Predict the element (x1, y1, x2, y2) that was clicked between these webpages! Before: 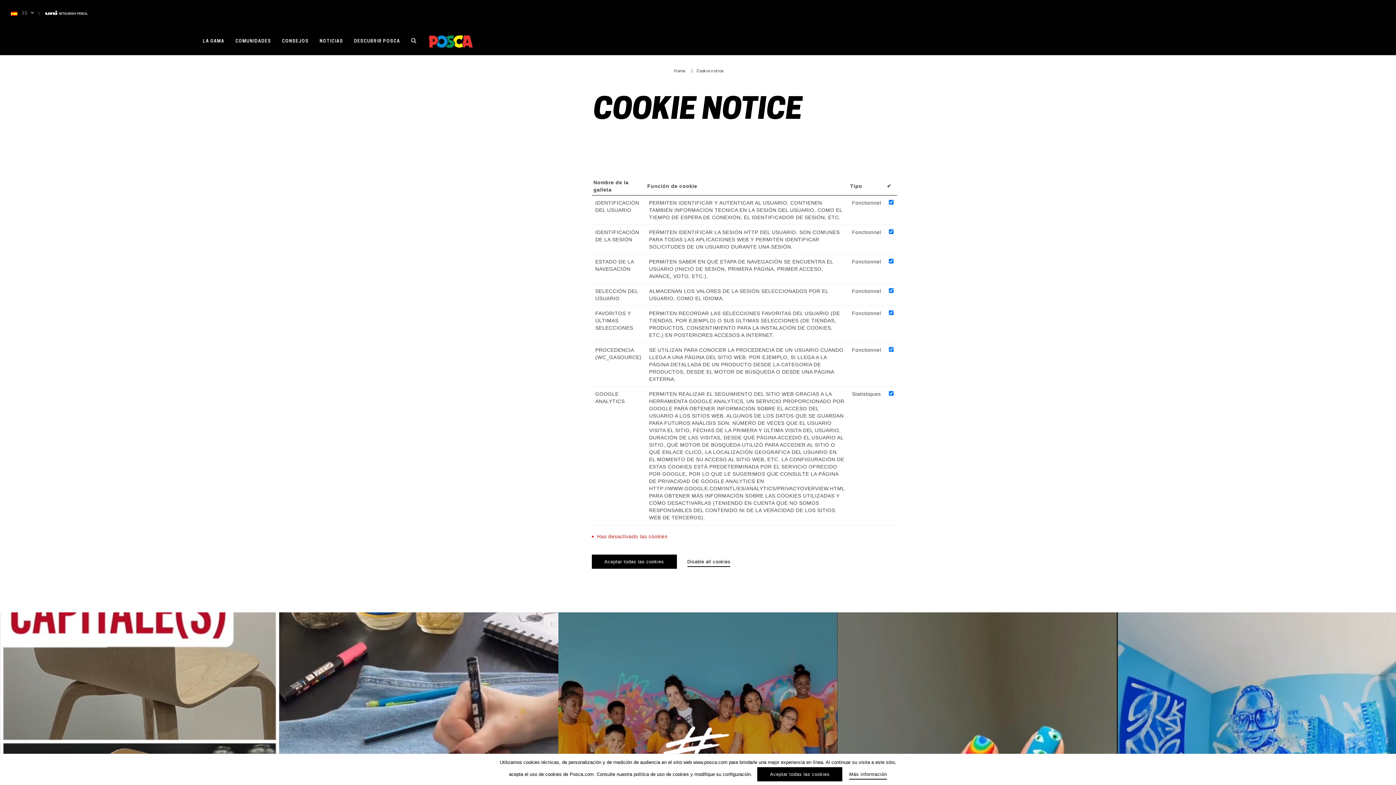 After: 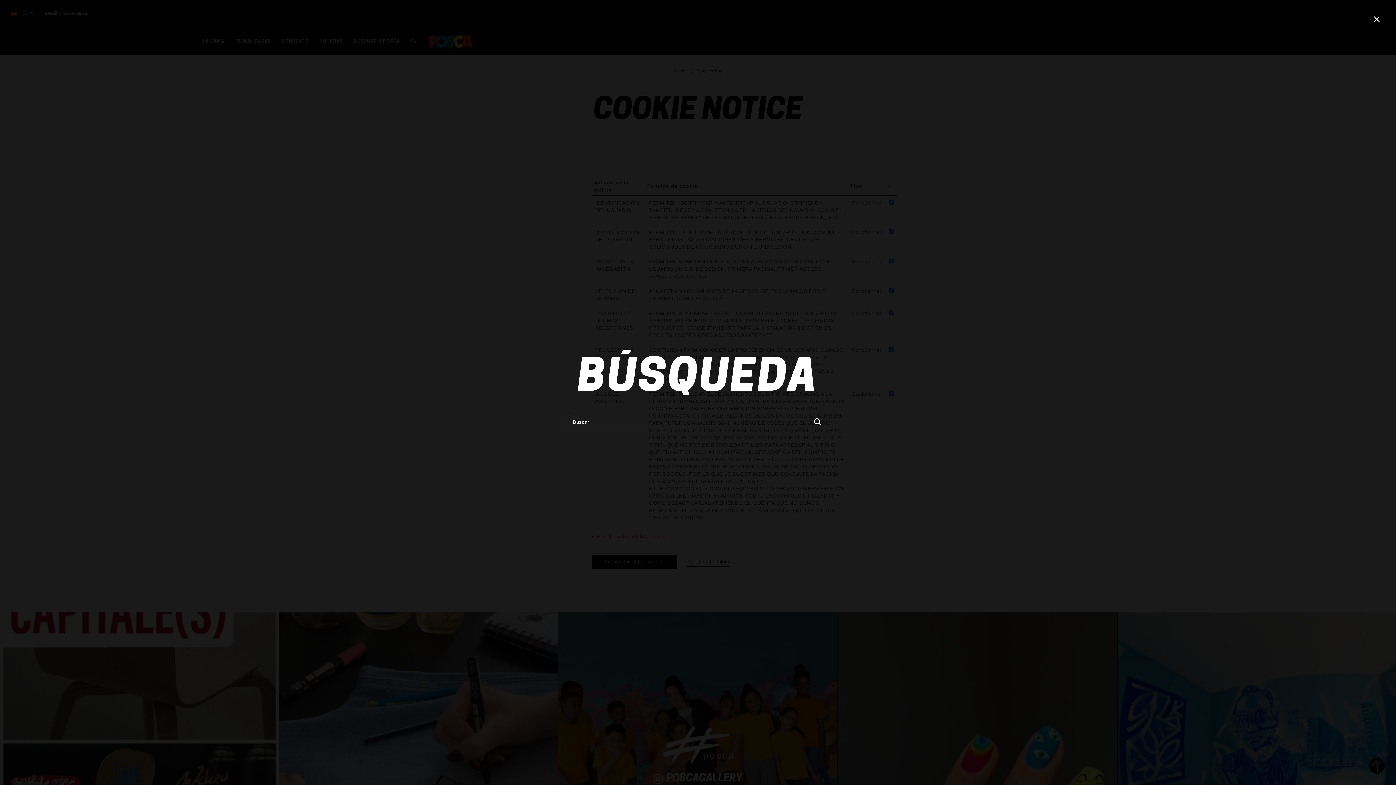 Action: bbox: (405, 27, 421, 55)